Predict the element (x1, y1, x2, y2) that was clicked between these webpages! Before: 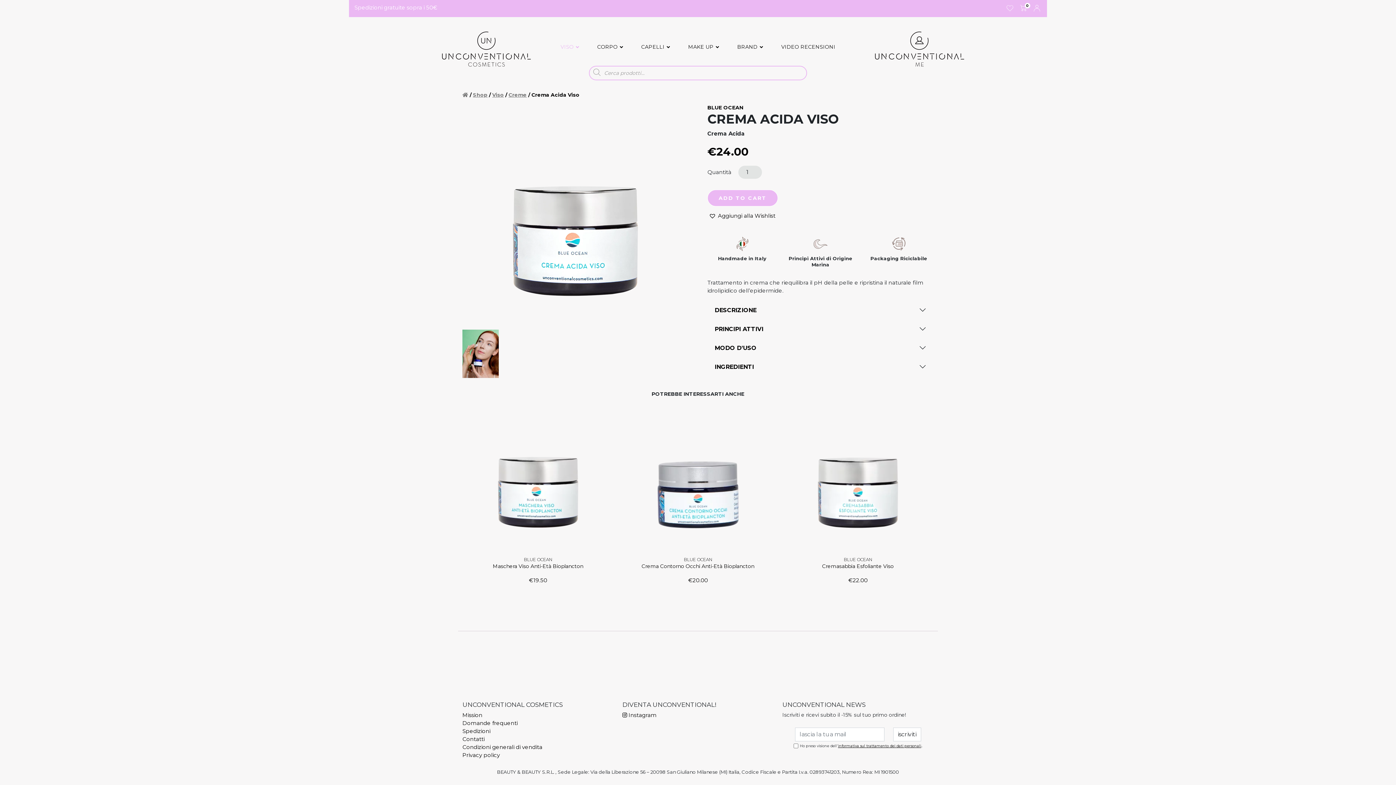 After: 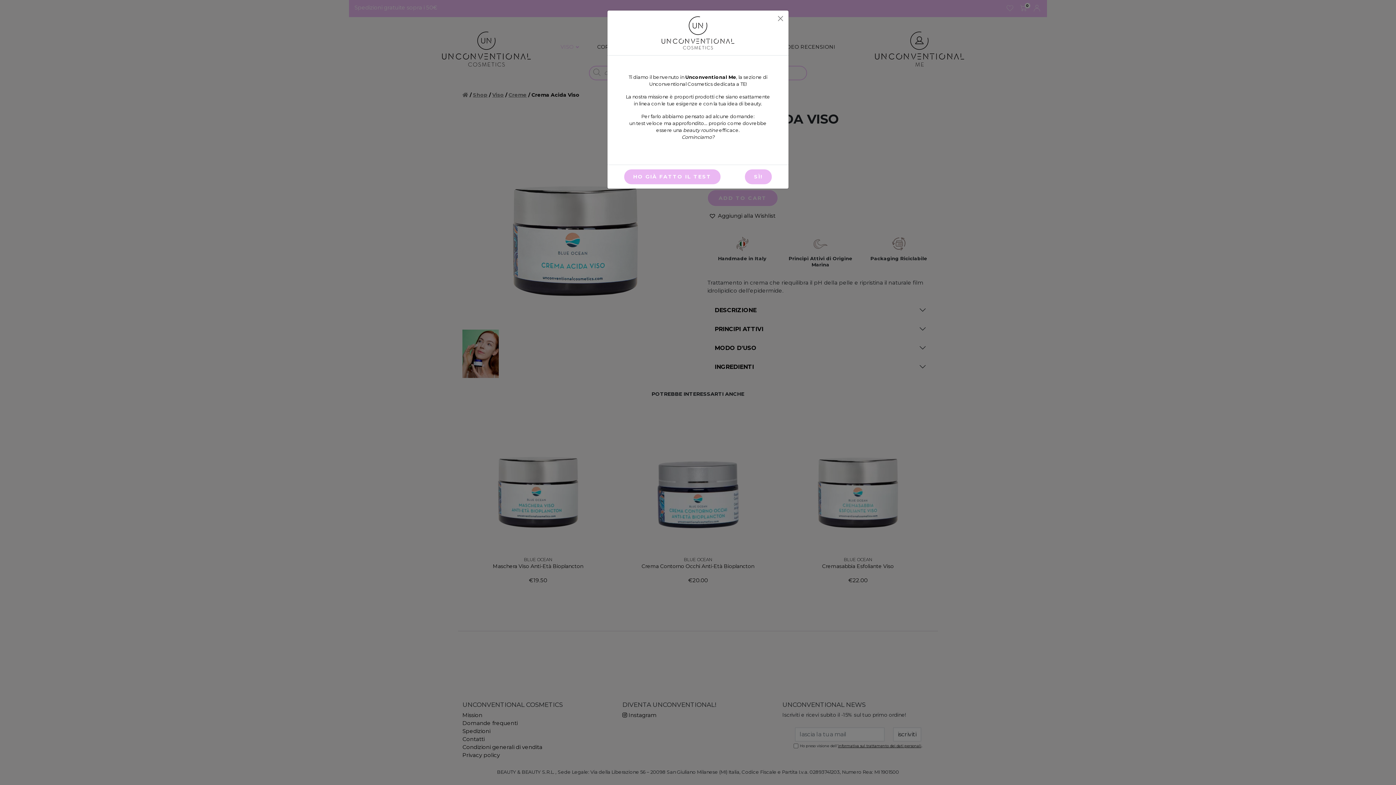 Action: bbox: (875, 31, 964, 66)